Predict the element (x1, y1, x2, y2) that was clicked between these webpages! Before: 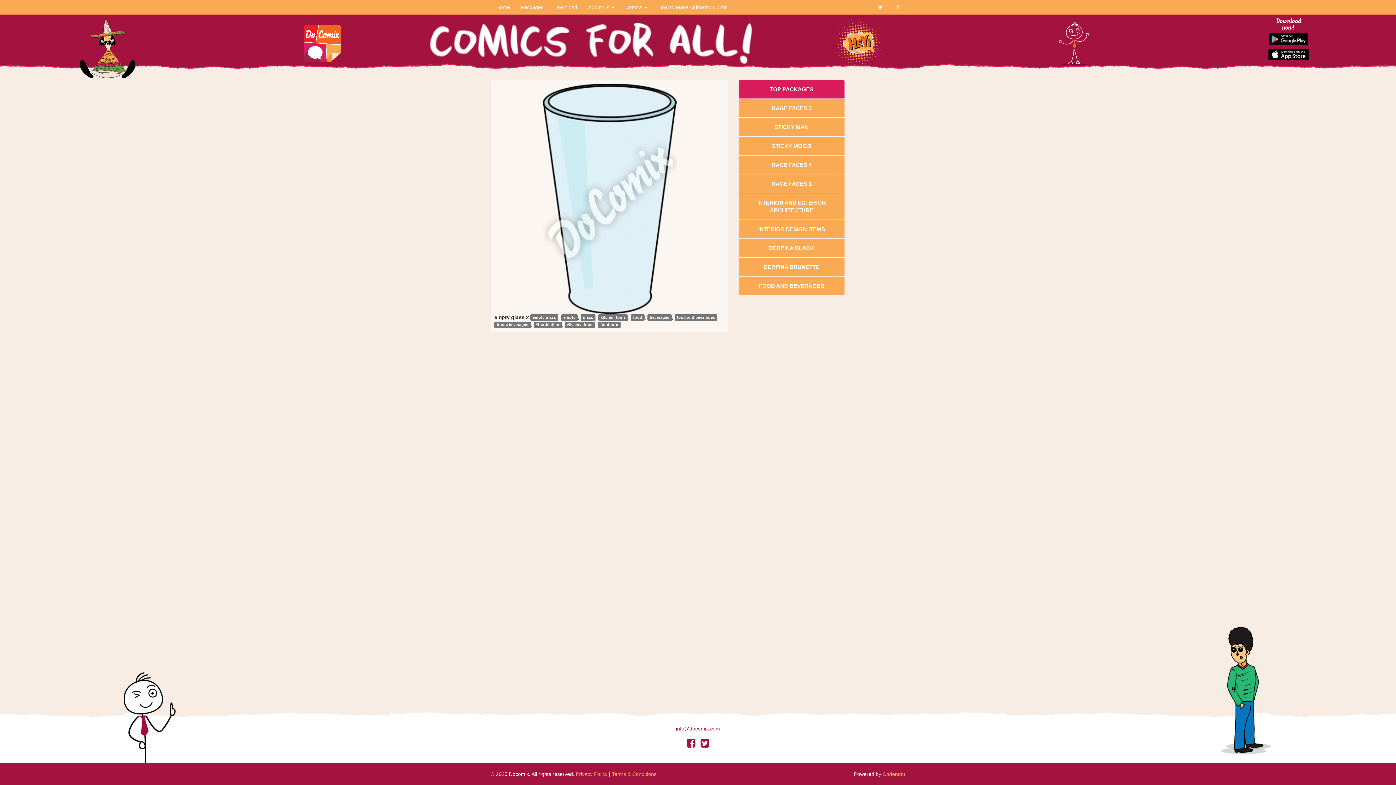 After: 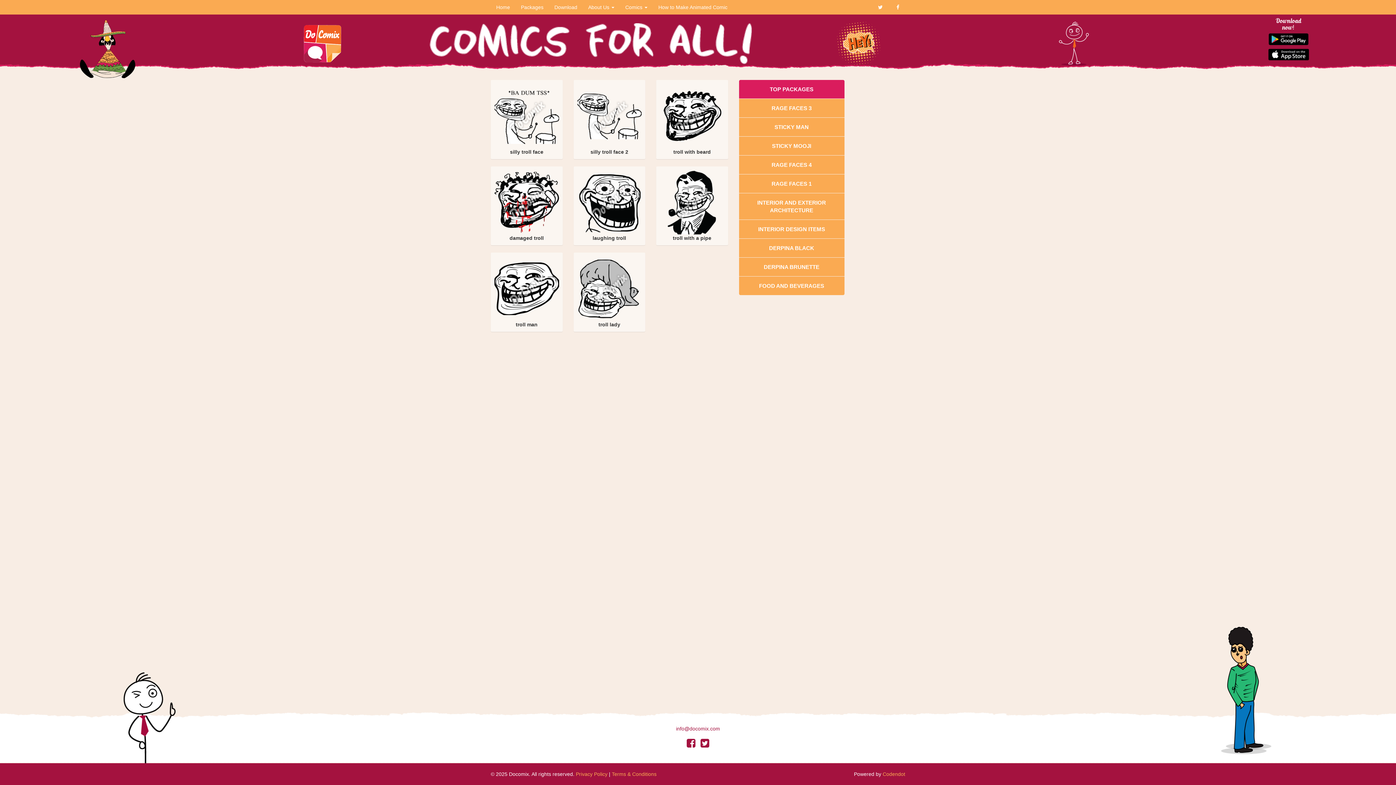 Action: label: RAGE FACES 3 bbox: (739, 98, 844, 117)